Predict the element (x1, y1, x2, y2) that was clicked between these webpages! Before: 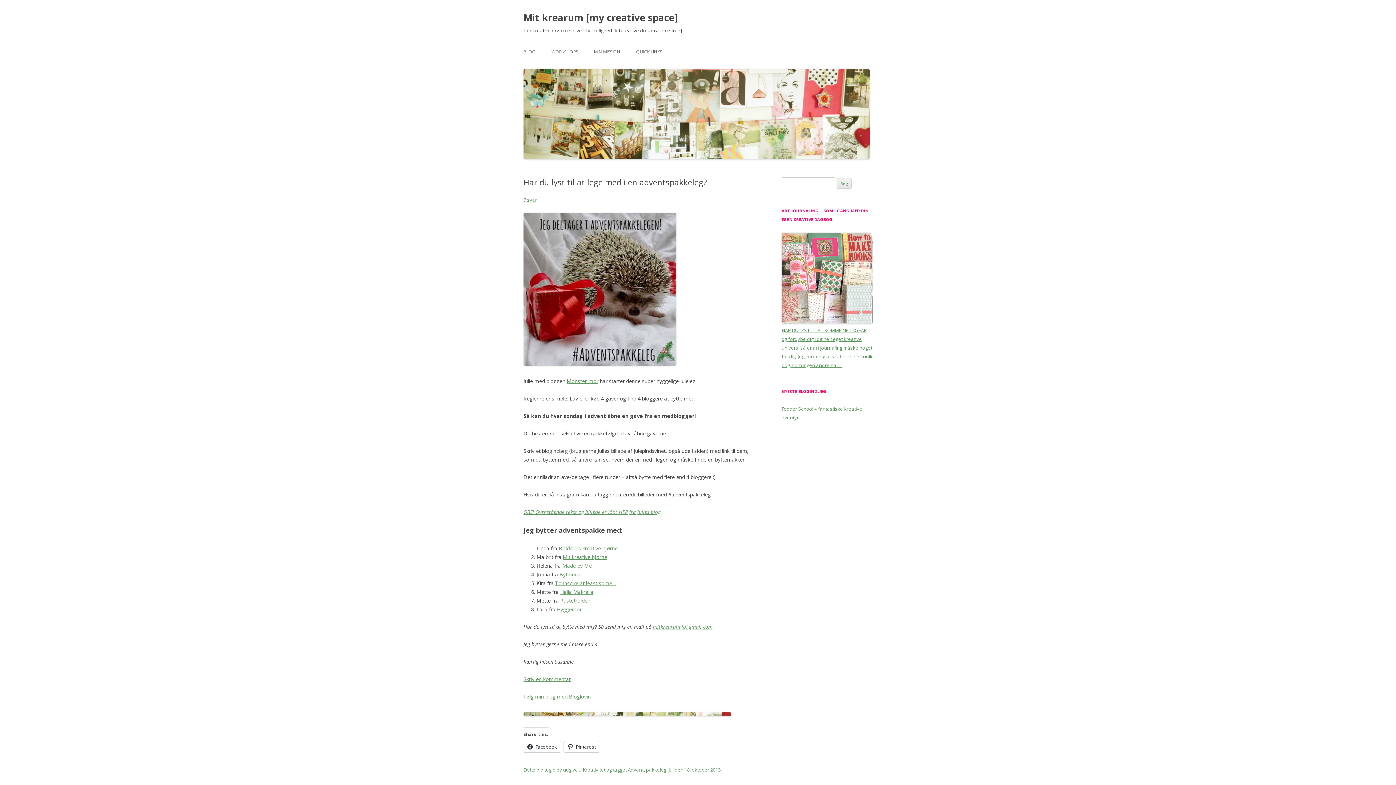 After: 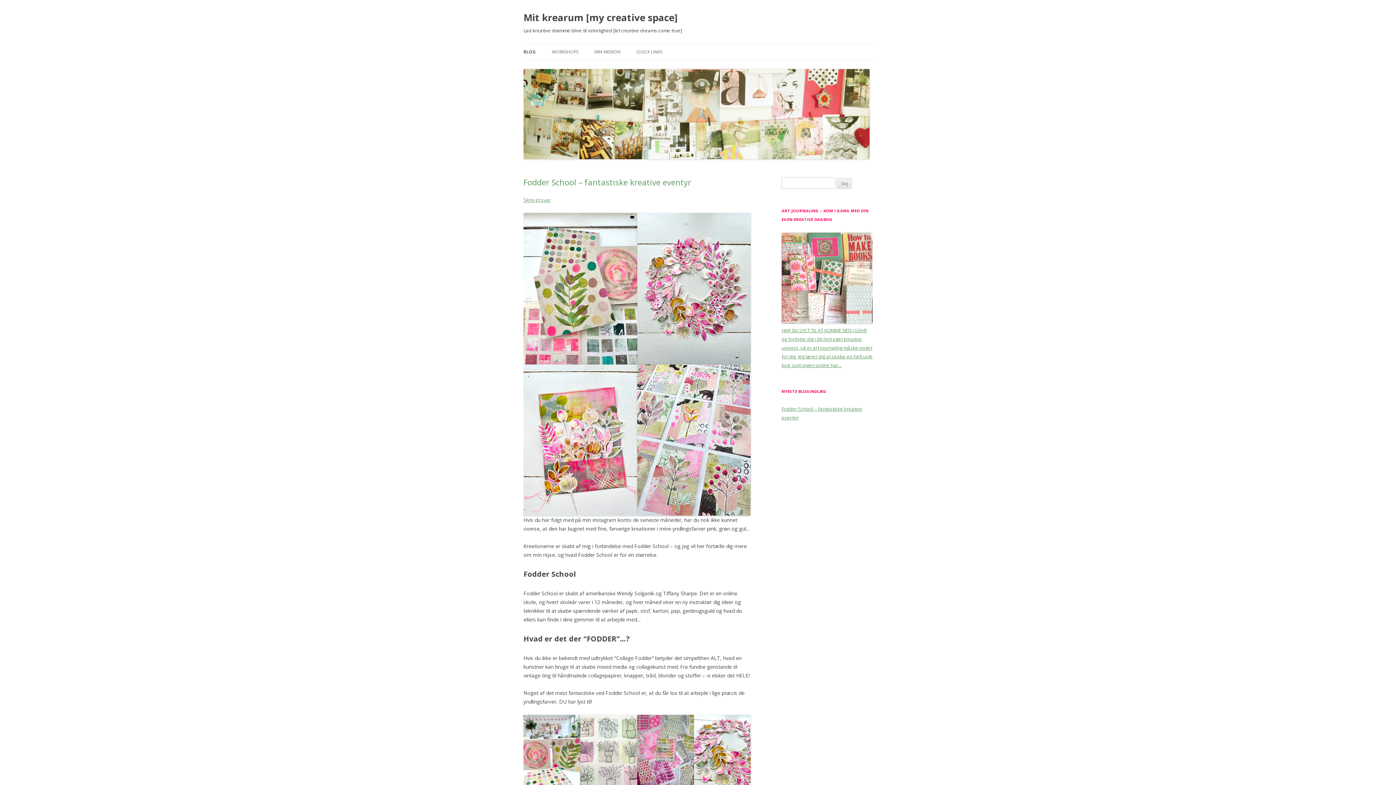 Action: bbox: (523, 710, 731, 717)